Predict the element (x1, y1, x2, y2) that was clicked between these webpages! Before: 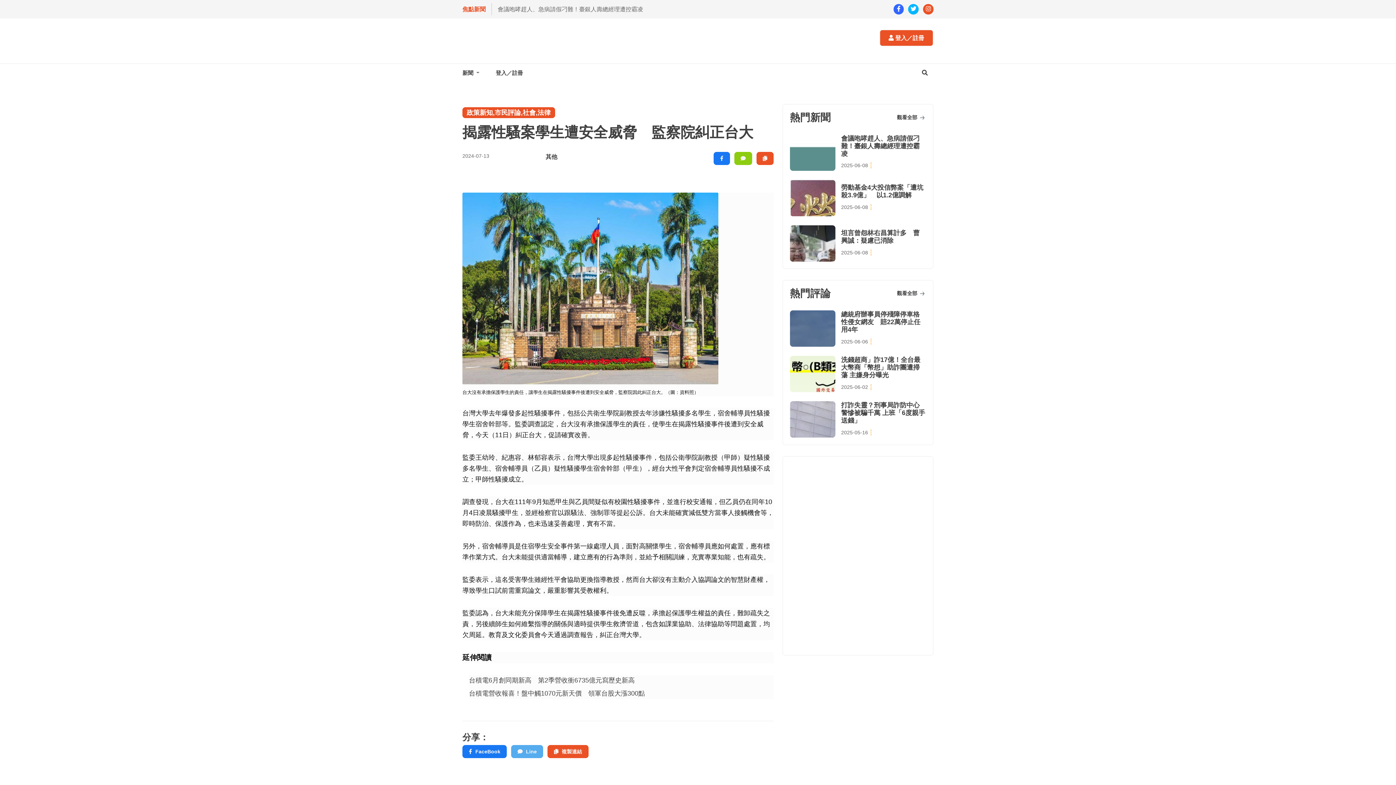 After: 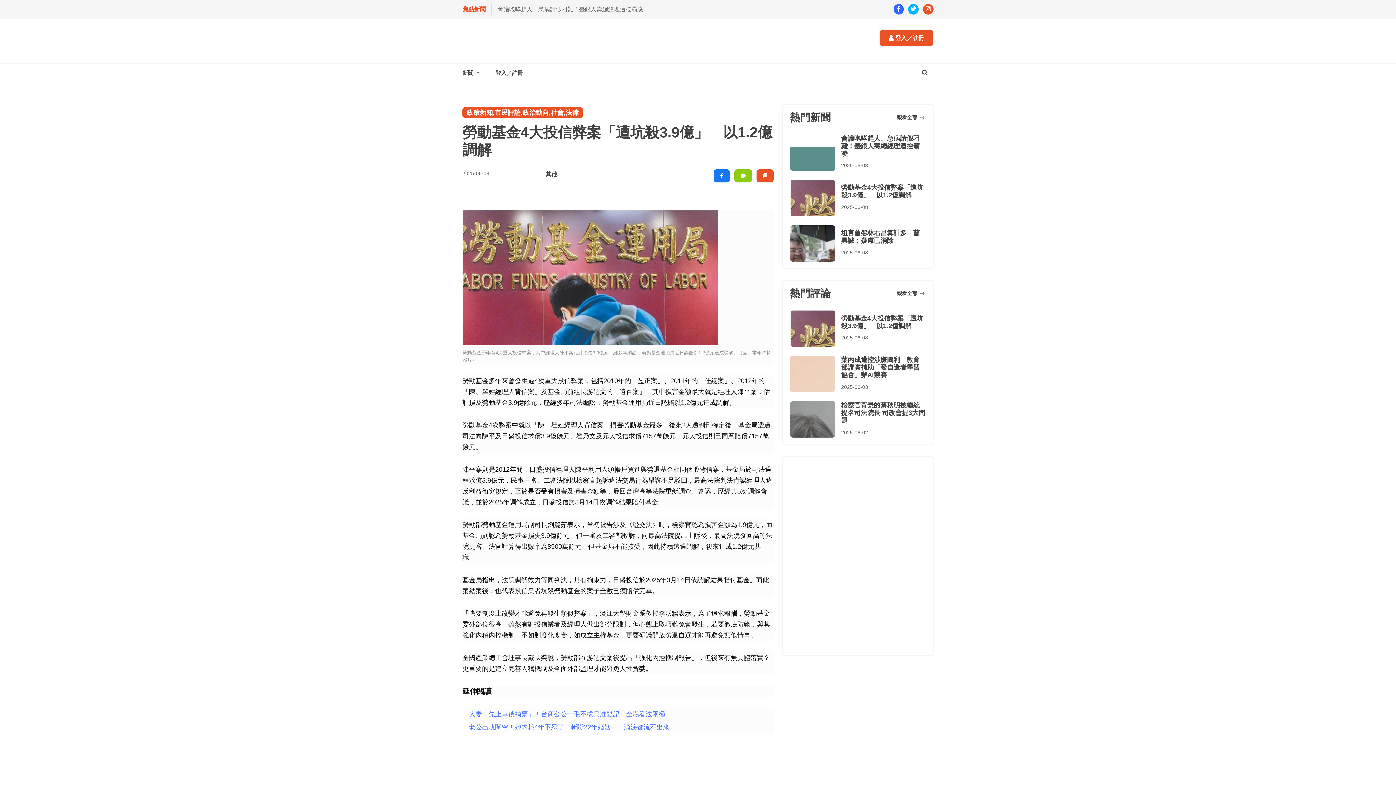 Action: label: 勞動基金4大投信弊案「遭坑殺3.9億」　以1.2億調解 bbox: (841, 184, 923, 199)